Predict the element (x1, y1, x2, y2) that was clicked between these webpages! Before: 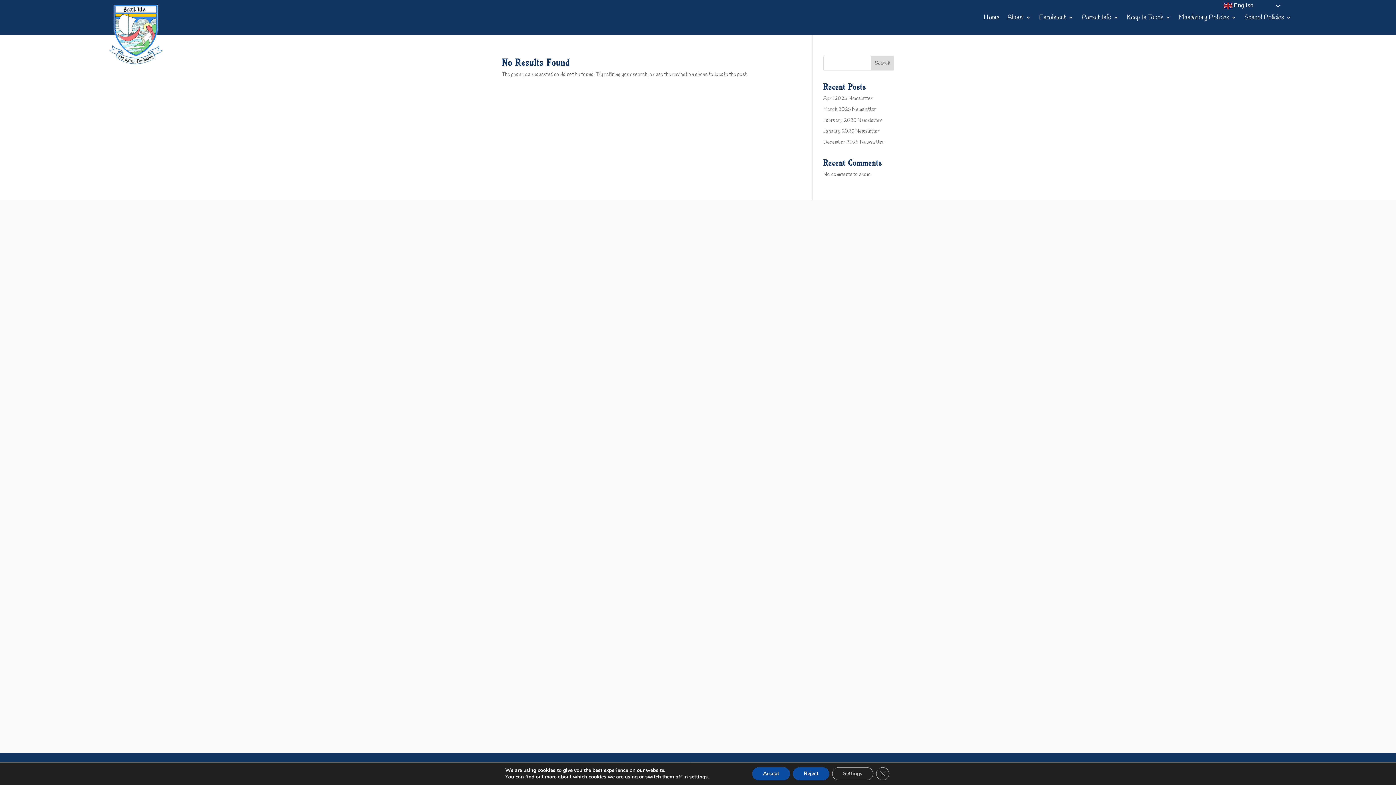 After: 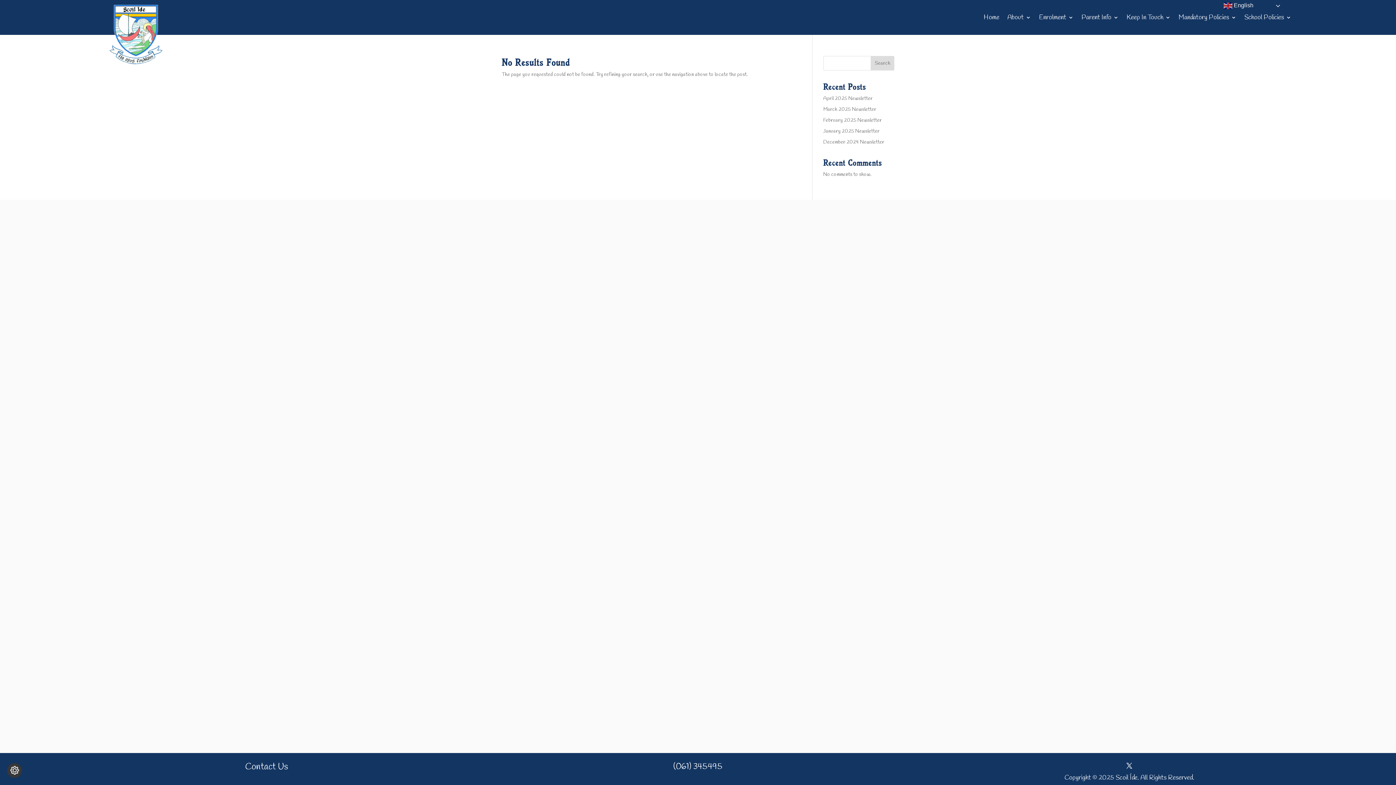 Action: label: Reject bbox: (799, 767, 836, 780)